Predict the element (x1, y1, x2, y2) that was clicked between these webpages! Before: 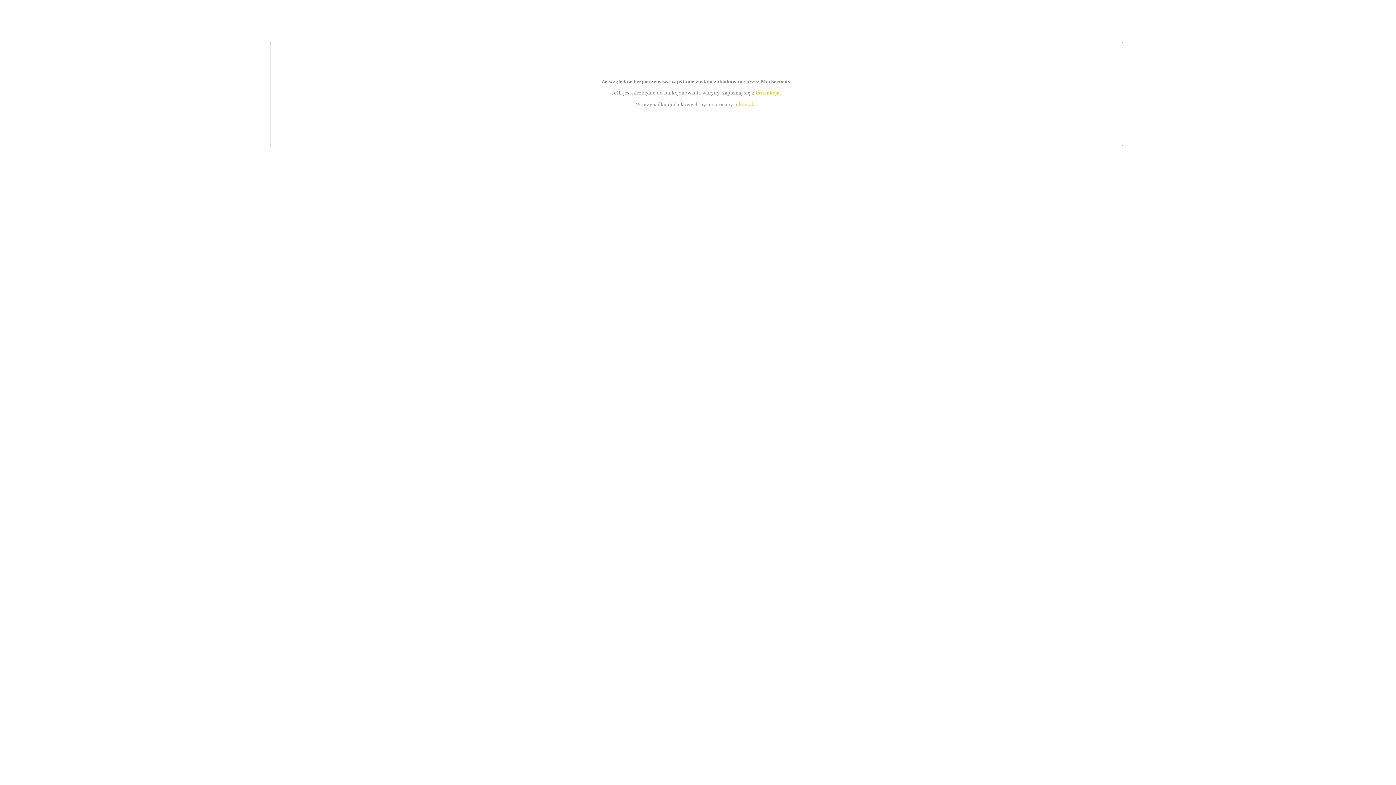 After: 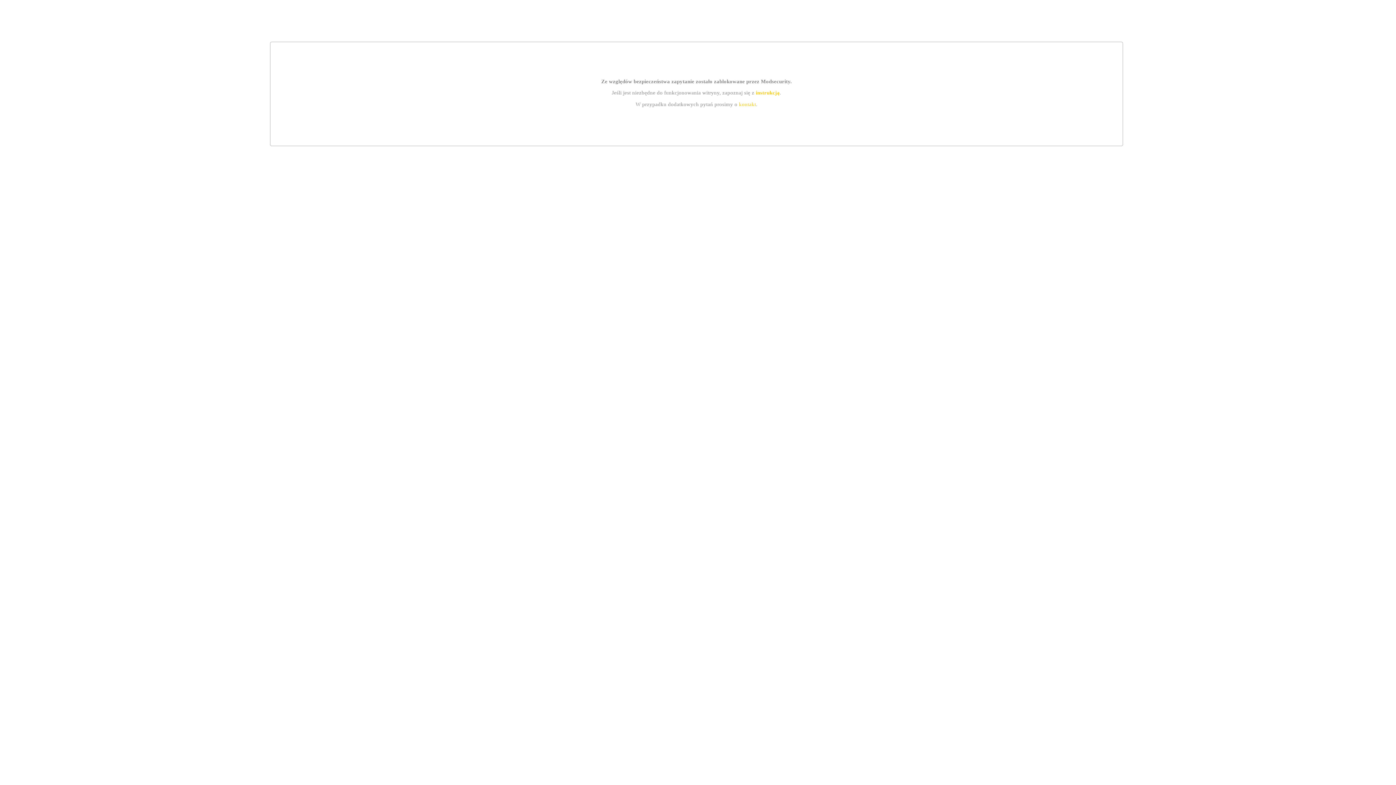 Action: bbox: (739, 101, 756, 107) label: kontakt